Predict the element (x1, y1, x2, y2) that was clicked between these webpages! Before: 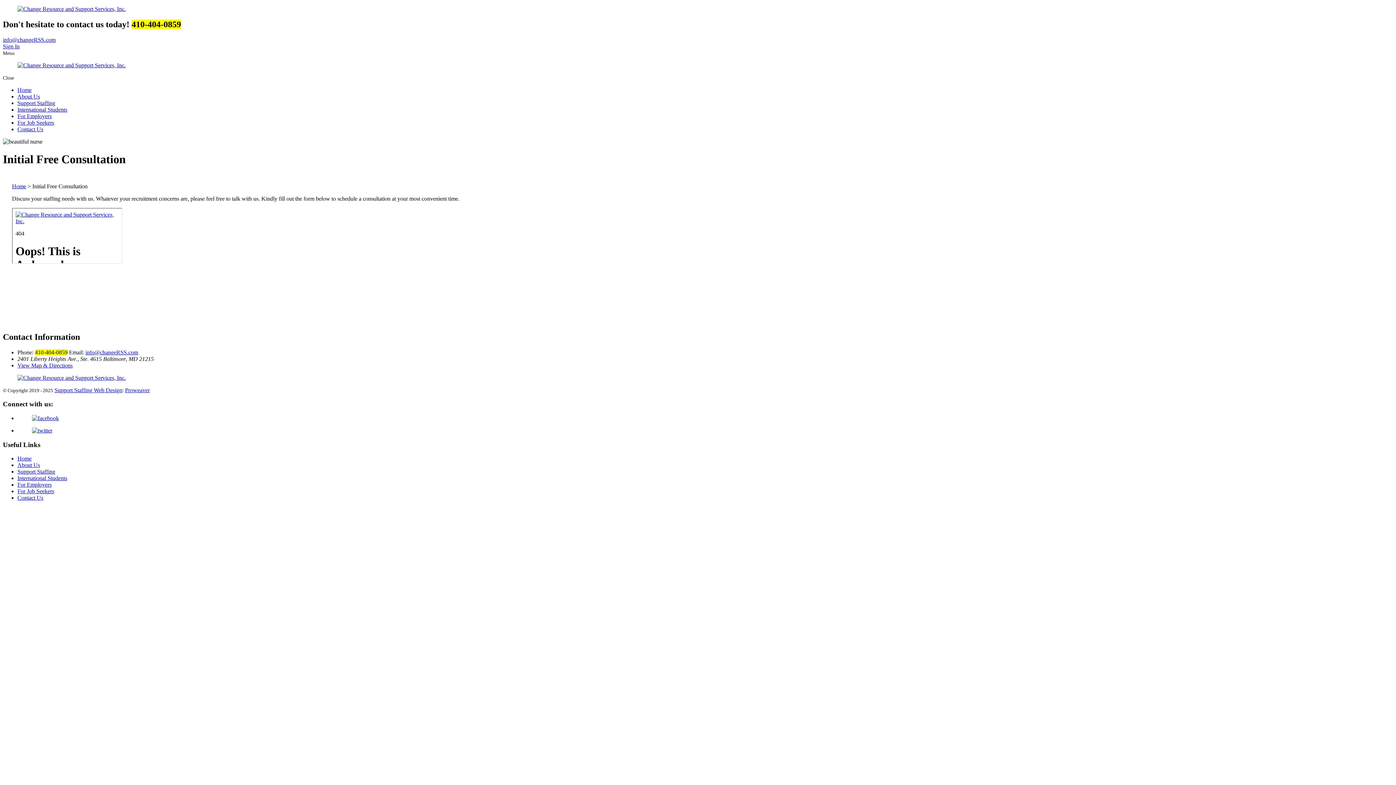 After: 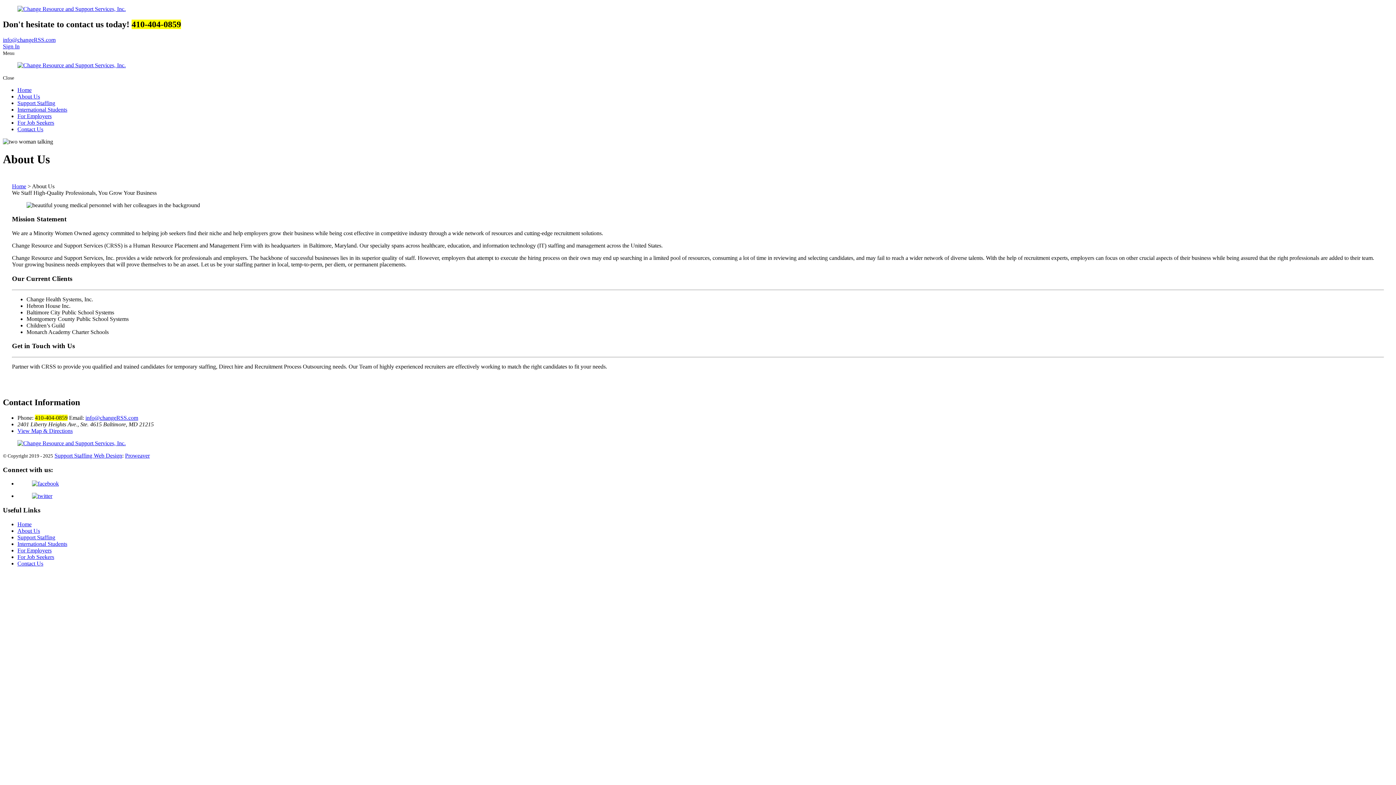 Action: bbox: (17, 93, 40, 99) label: About Us